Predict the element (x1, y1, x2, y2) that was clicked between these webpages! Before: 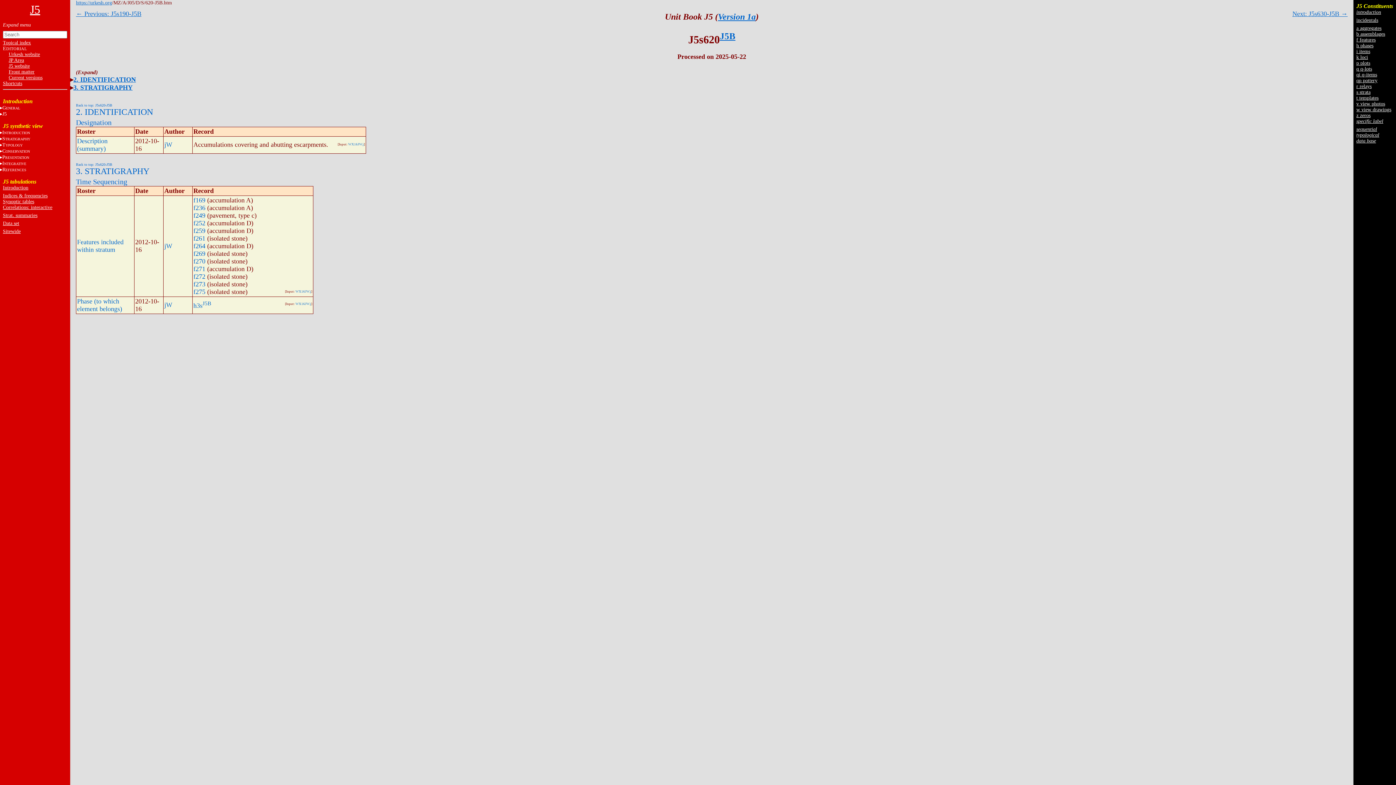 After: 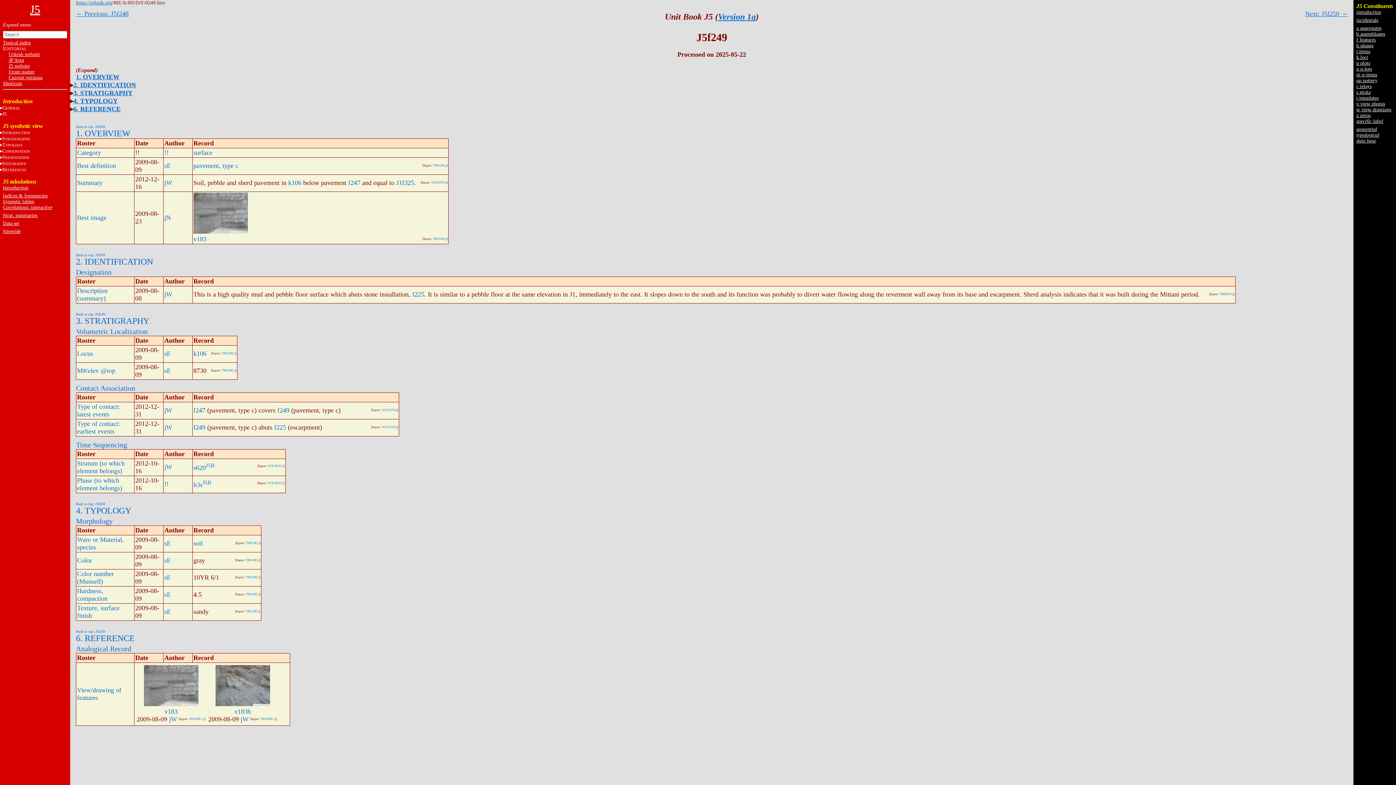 Action: label: f249 bbox: (193, 212, 205, 219)